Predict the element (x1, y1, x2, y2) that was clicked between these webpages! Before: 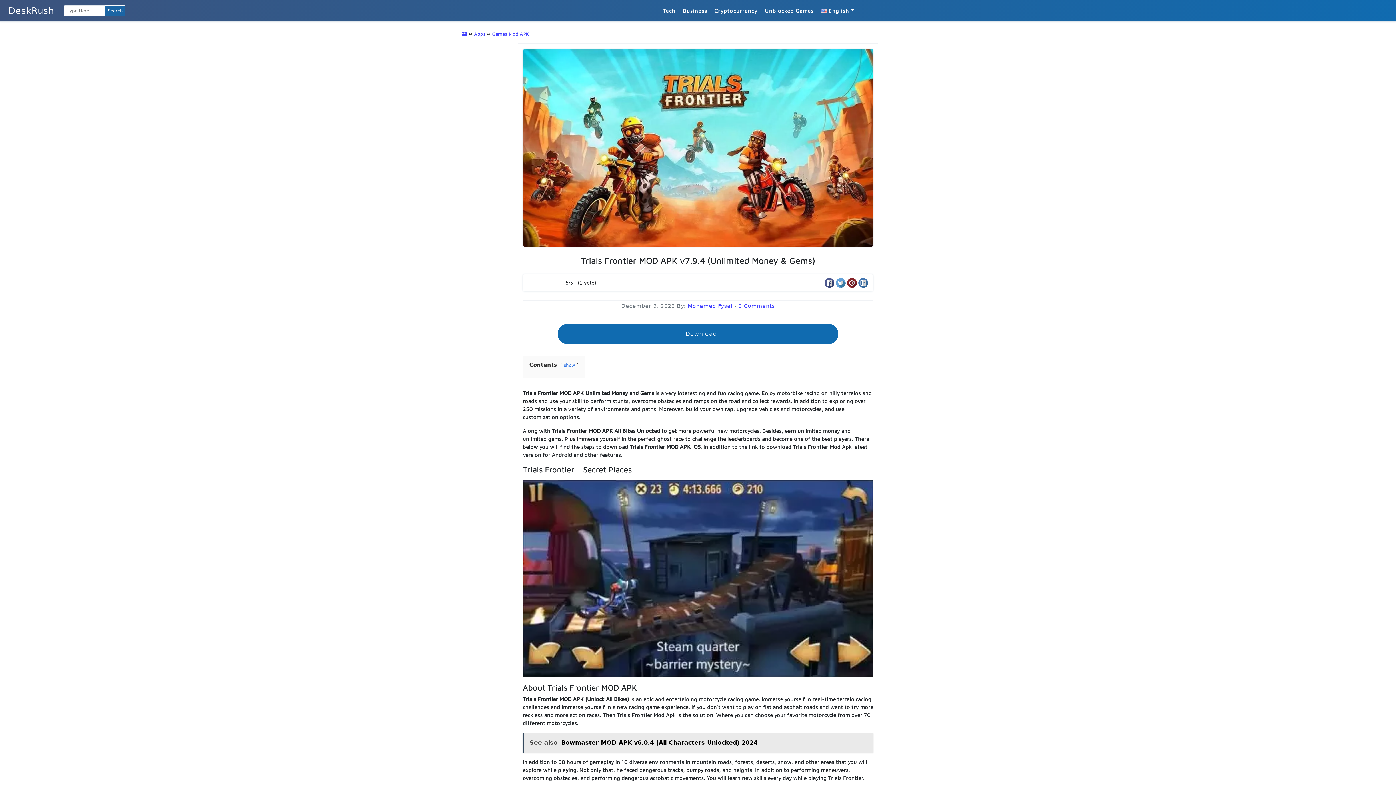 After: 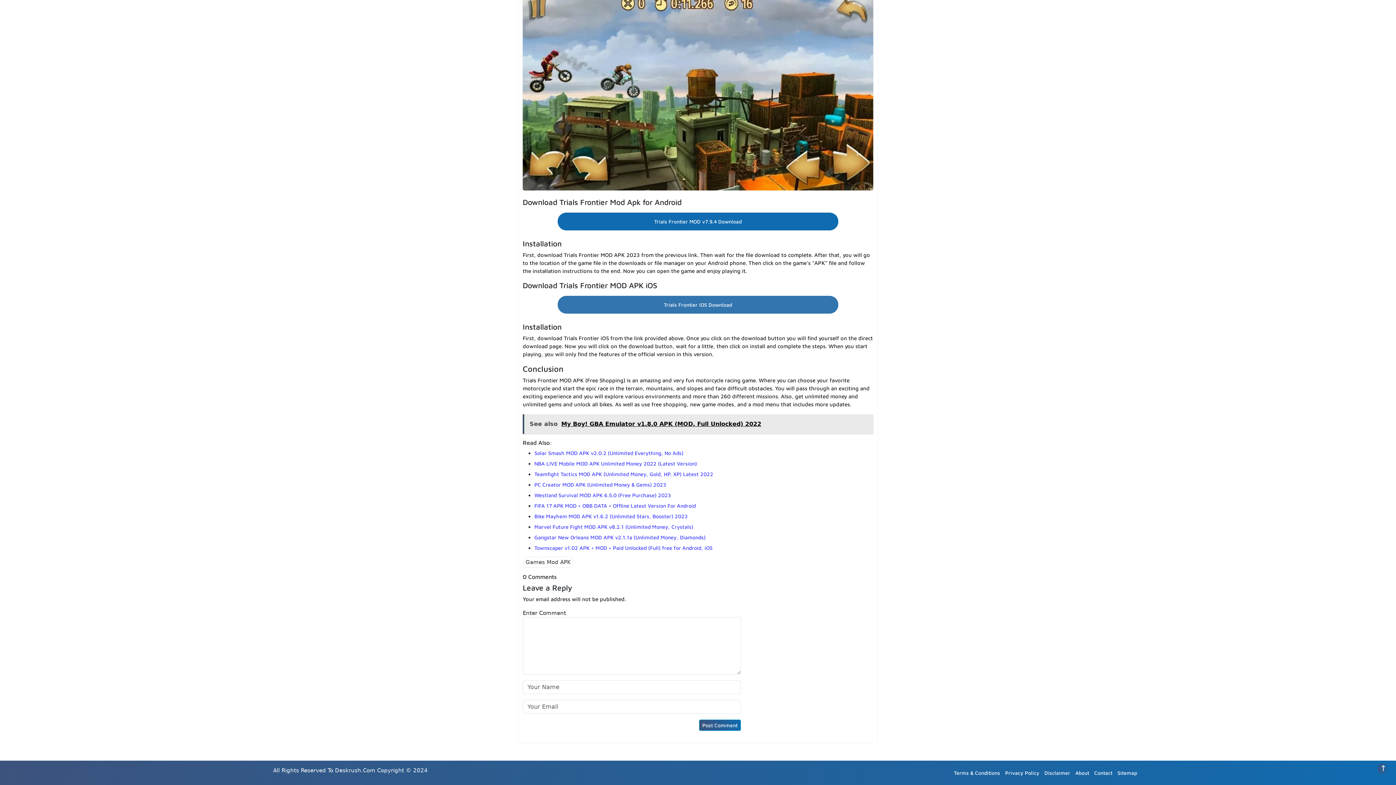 Action: label: 0 Comments bbox: (738, 303, 774, 309)